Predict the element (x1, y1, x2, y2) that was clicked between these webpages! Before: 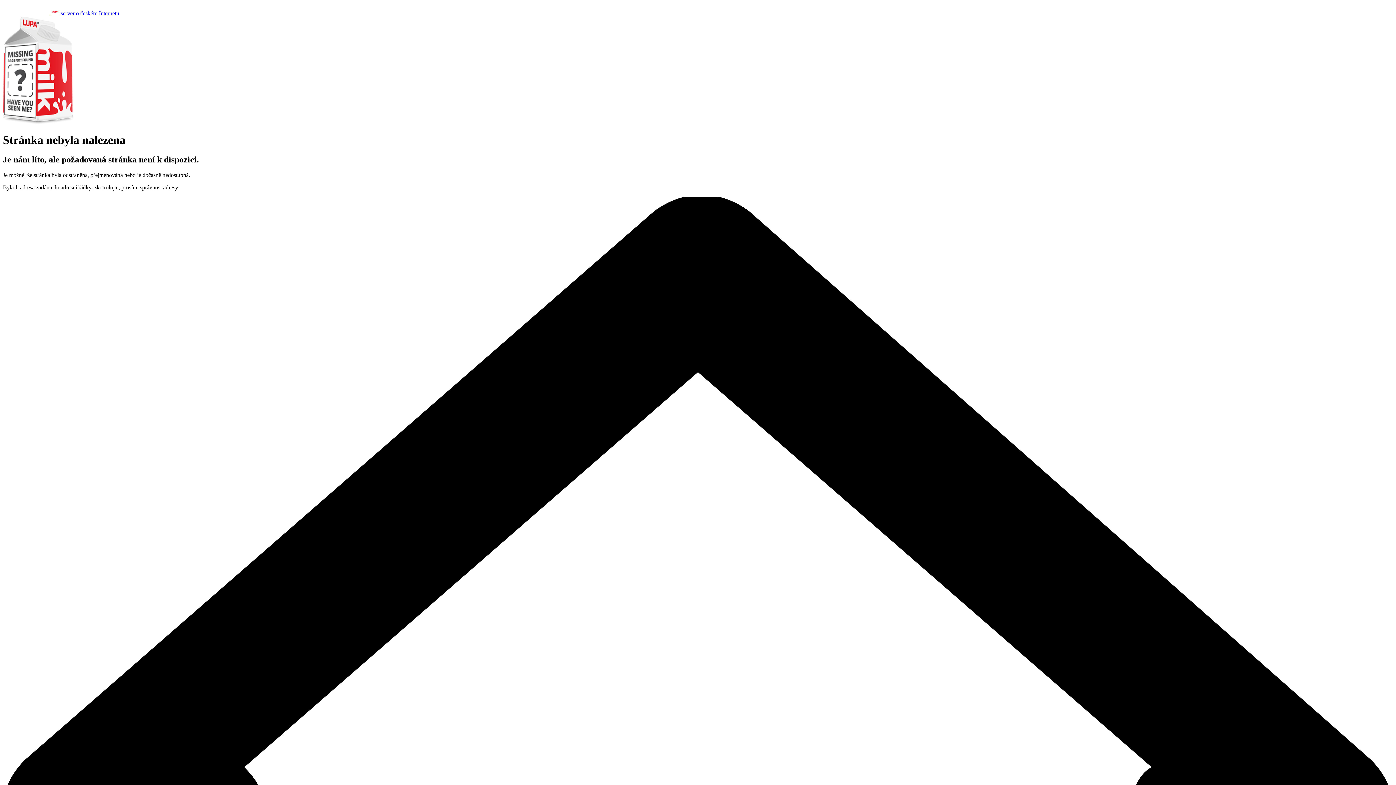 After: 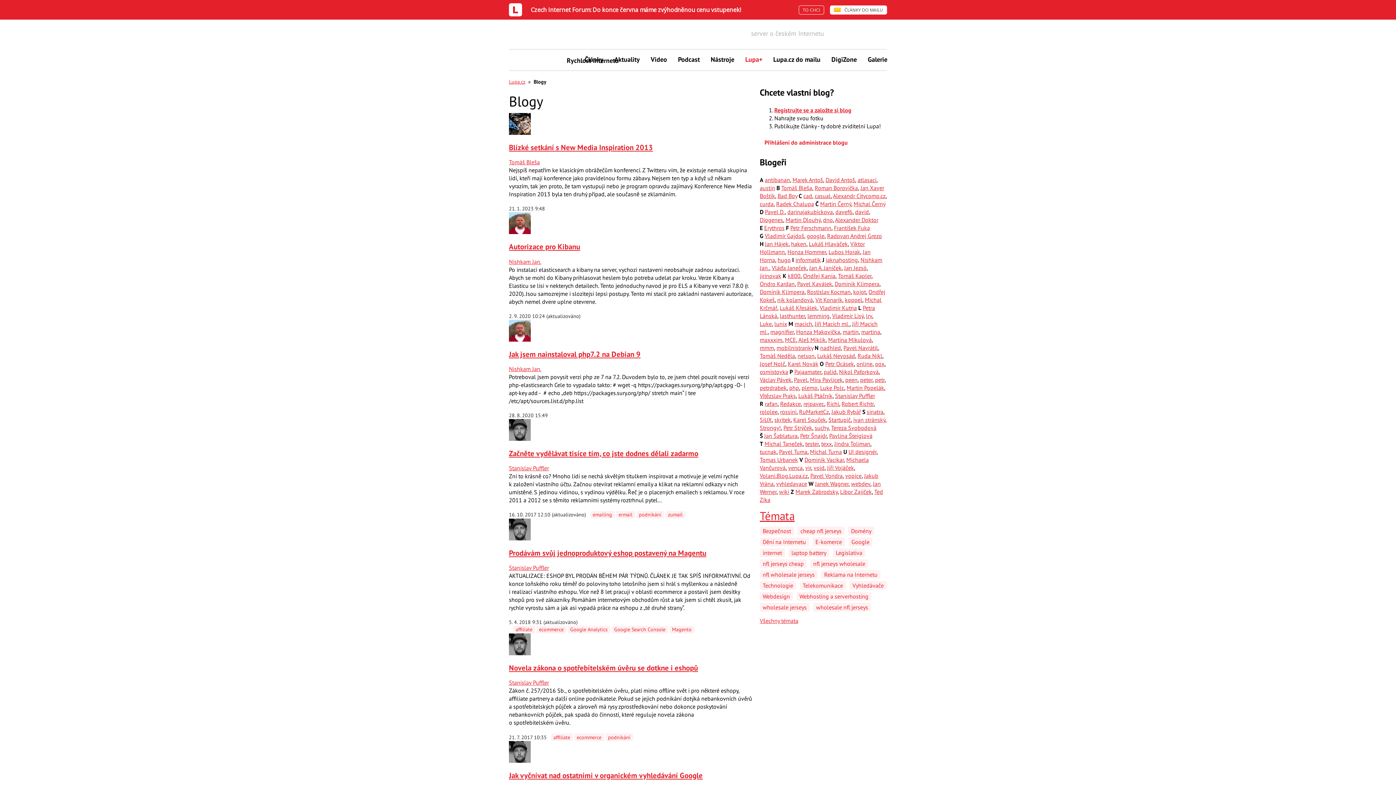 Action: bbox: (2, 10, 119, 16) label:   server o českém Internetu